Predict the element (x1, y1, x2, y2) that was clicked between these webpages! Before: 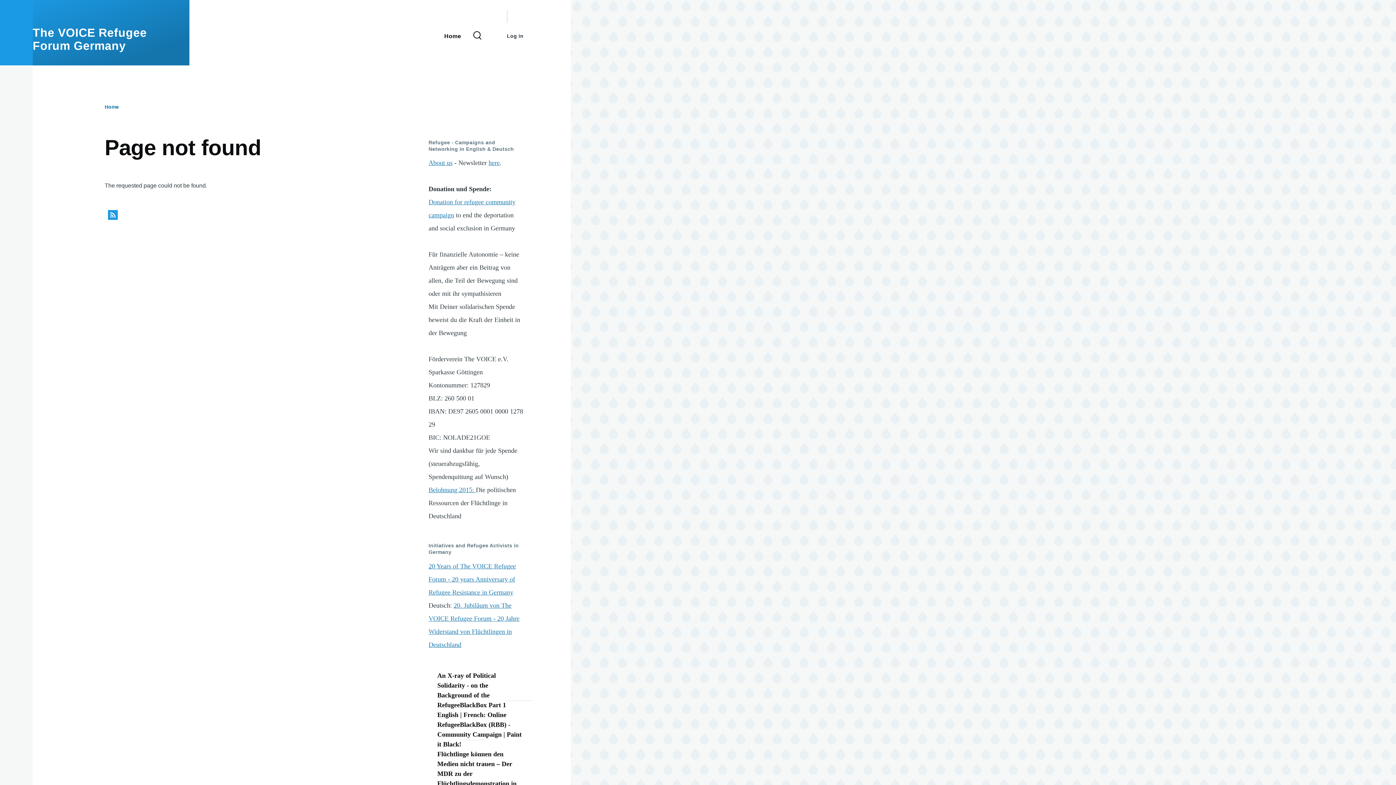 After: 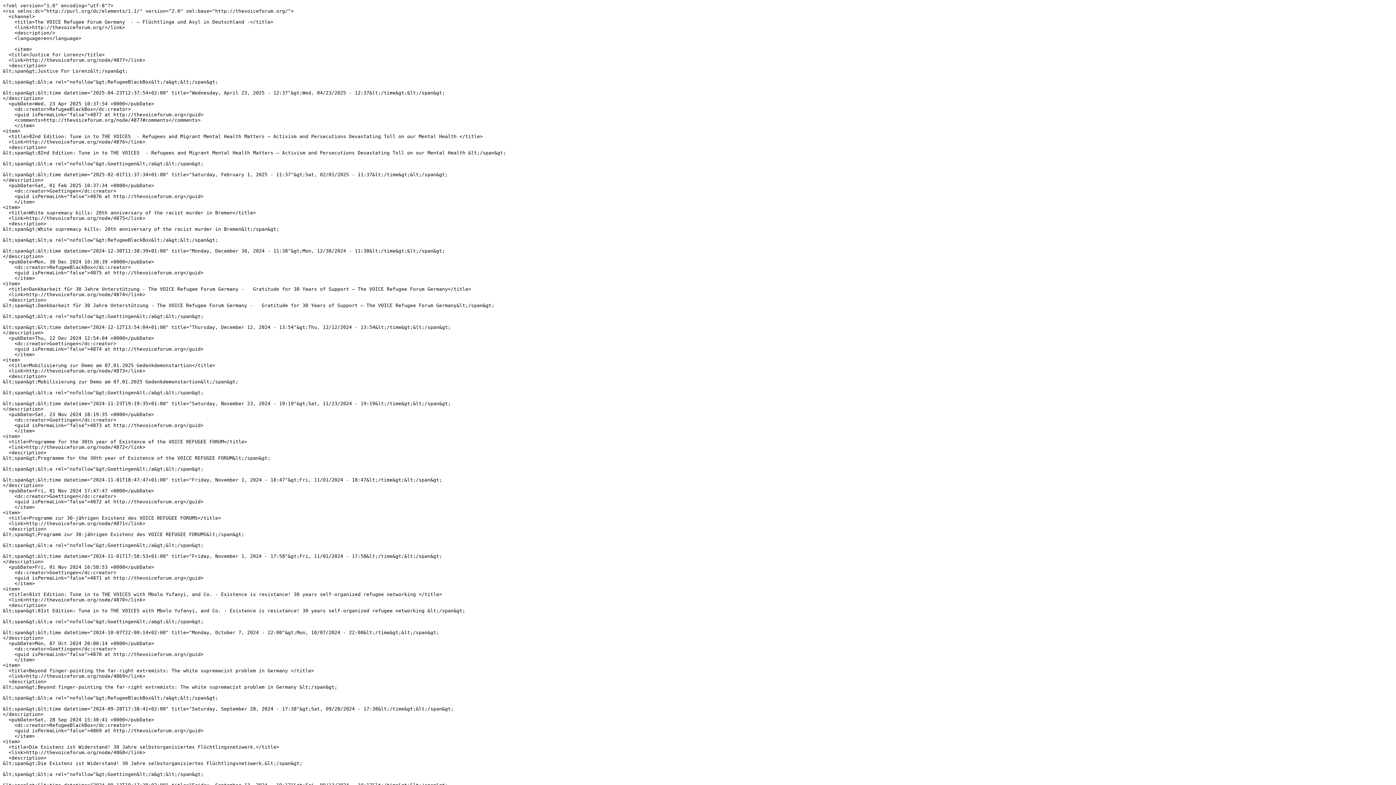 Action: bbox: (104, 210, 379, 220)